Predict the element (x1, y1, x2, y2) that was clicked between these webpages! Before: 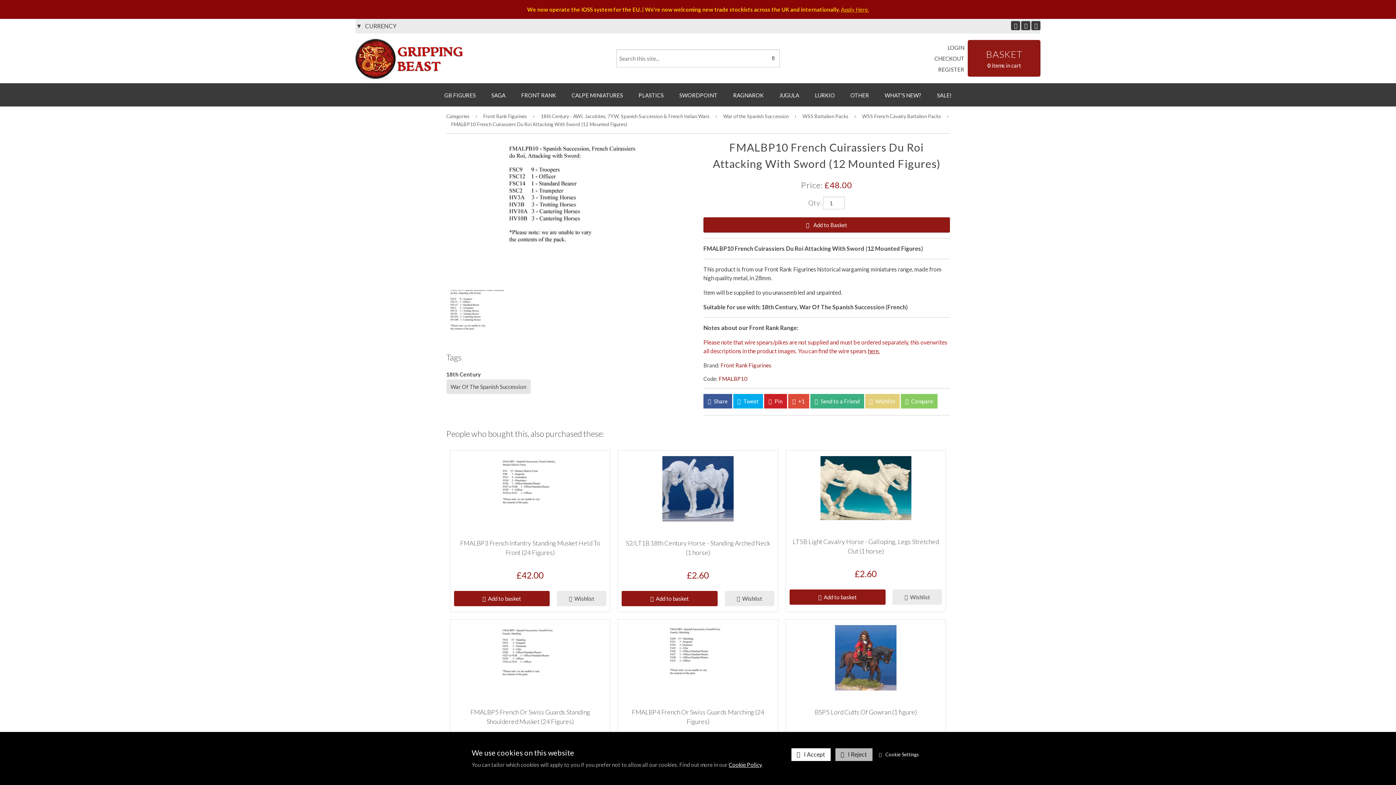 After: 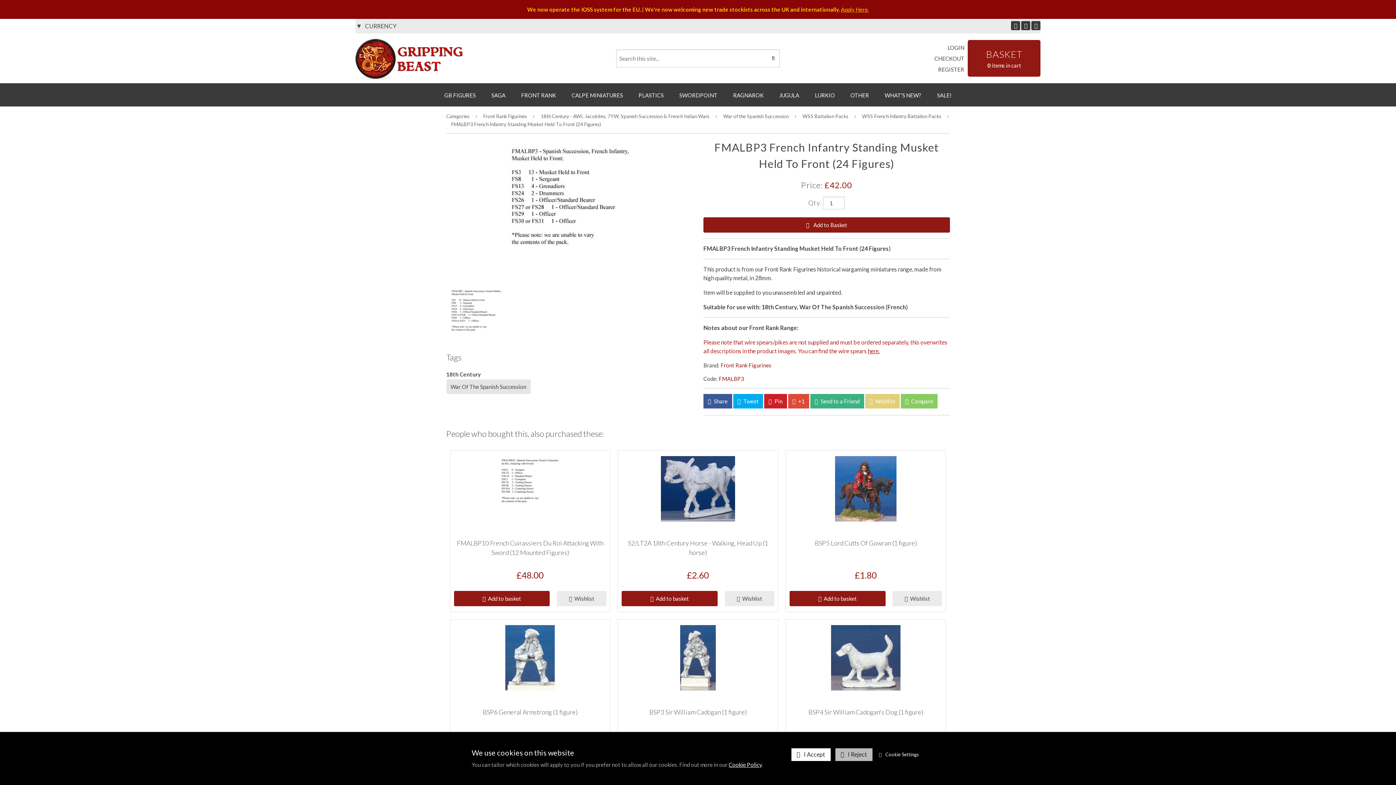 Action: bbox: (450, 527, 610, 587) label: FMALBP3 French Infantry Standing Musket Held To Front (24 Figures)

£42.00